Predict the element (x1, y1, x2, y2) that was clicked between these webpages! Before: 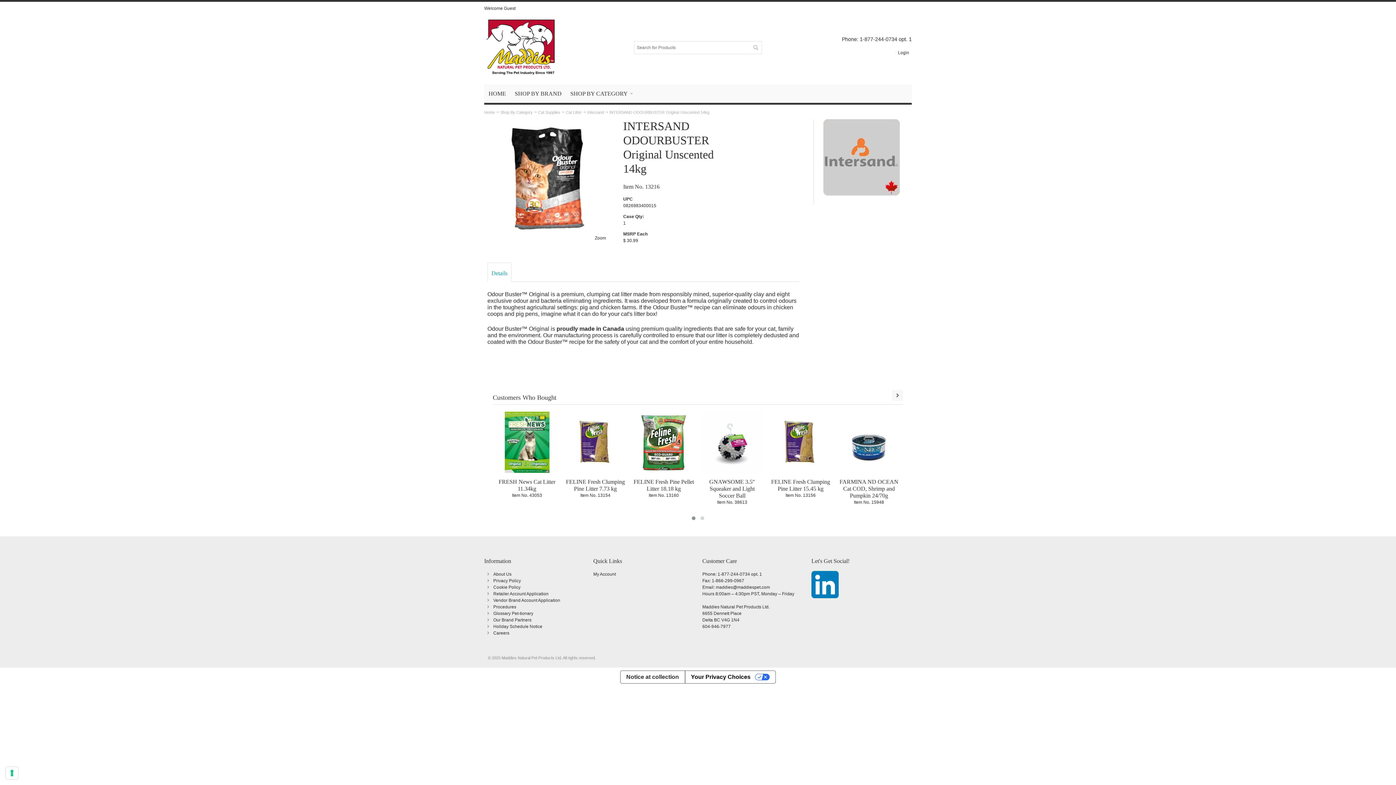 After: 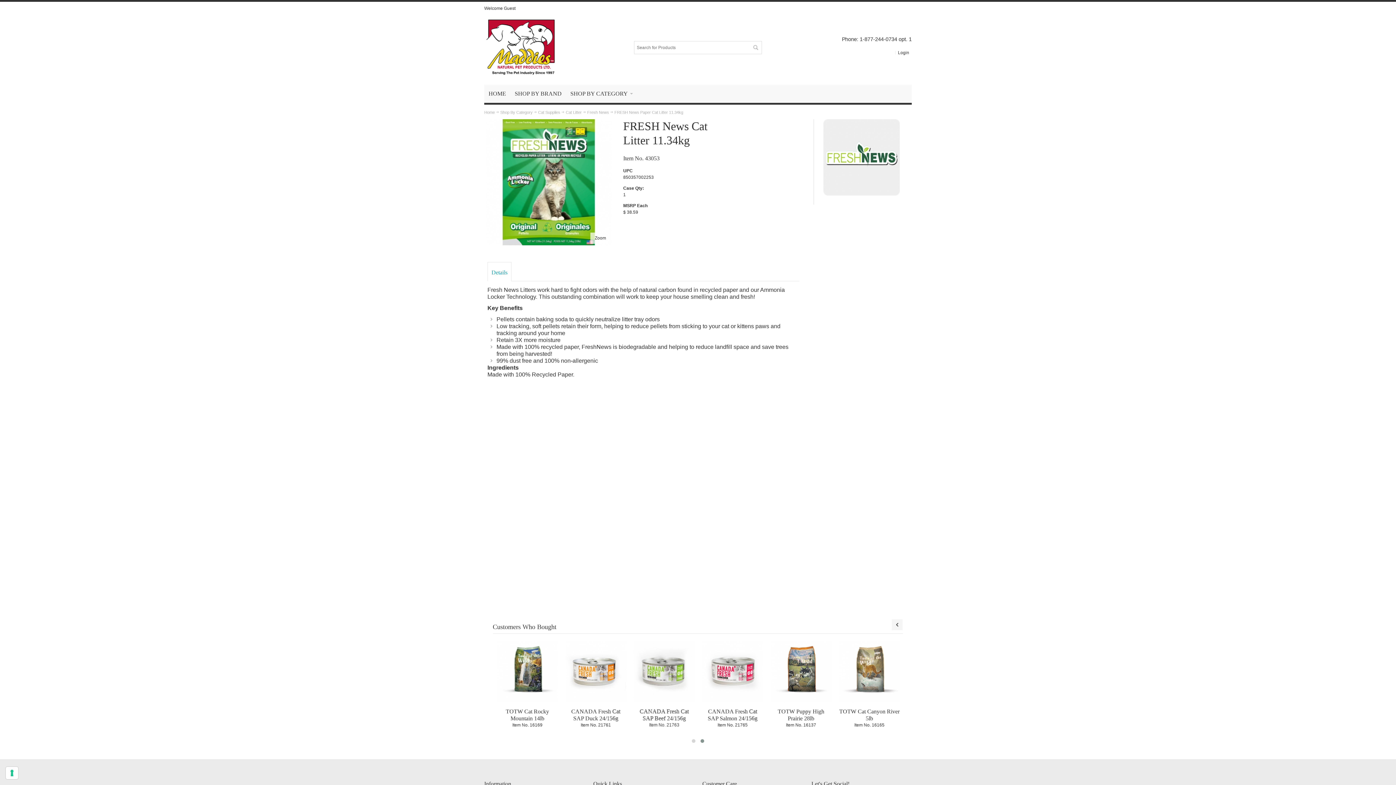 Action: bbox: (496, 411, 557, 473)